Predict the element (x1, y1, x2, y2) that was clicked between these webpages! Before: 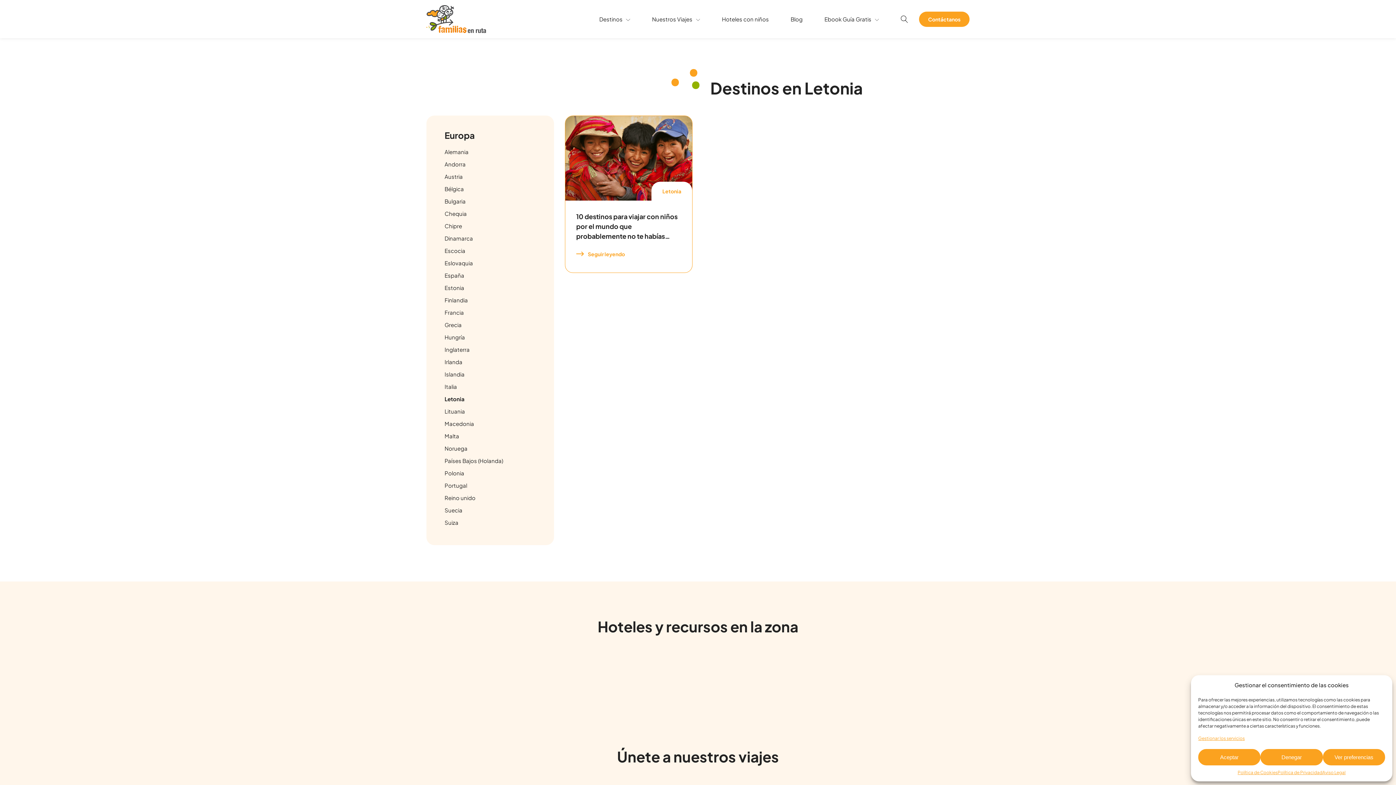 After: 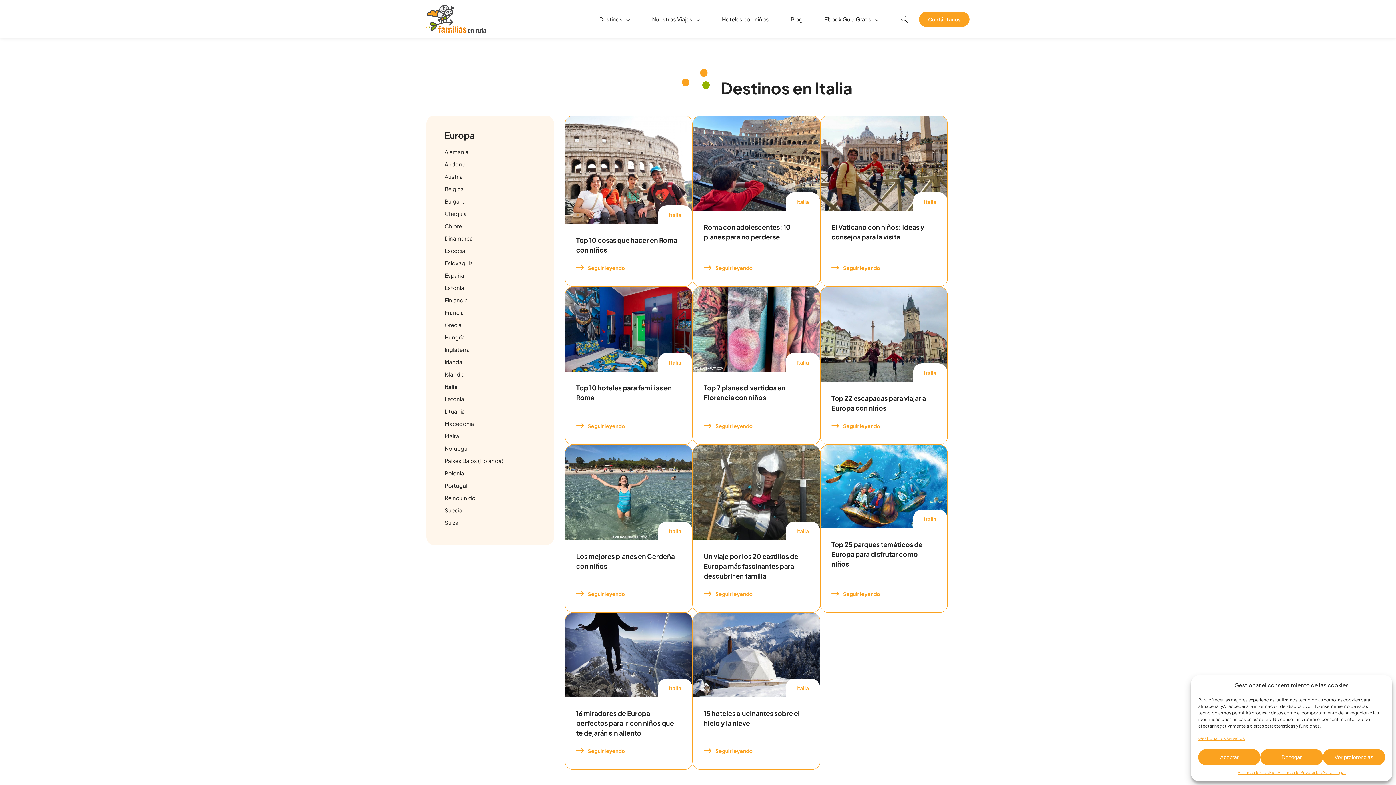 Action: bbox: (444, 383, 457, 390) label: Italia